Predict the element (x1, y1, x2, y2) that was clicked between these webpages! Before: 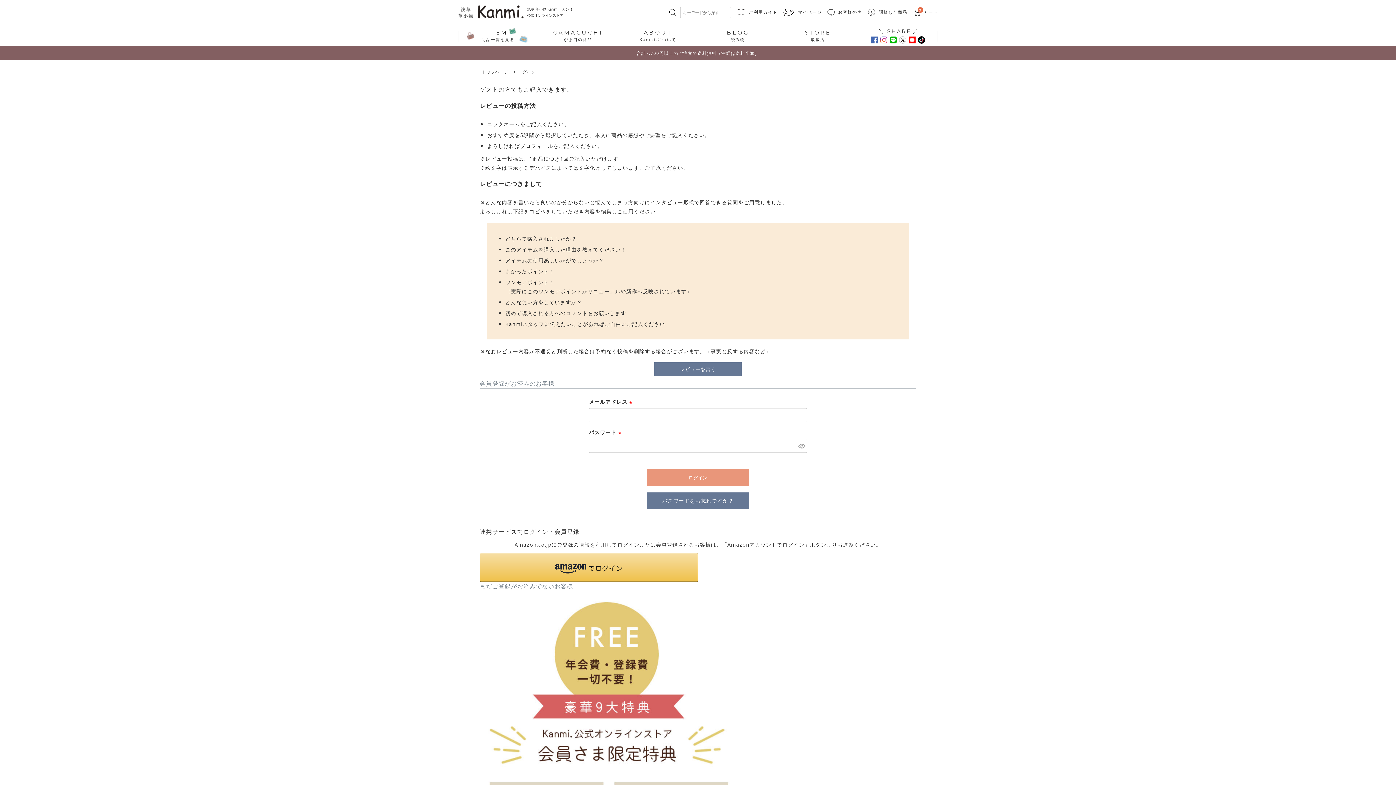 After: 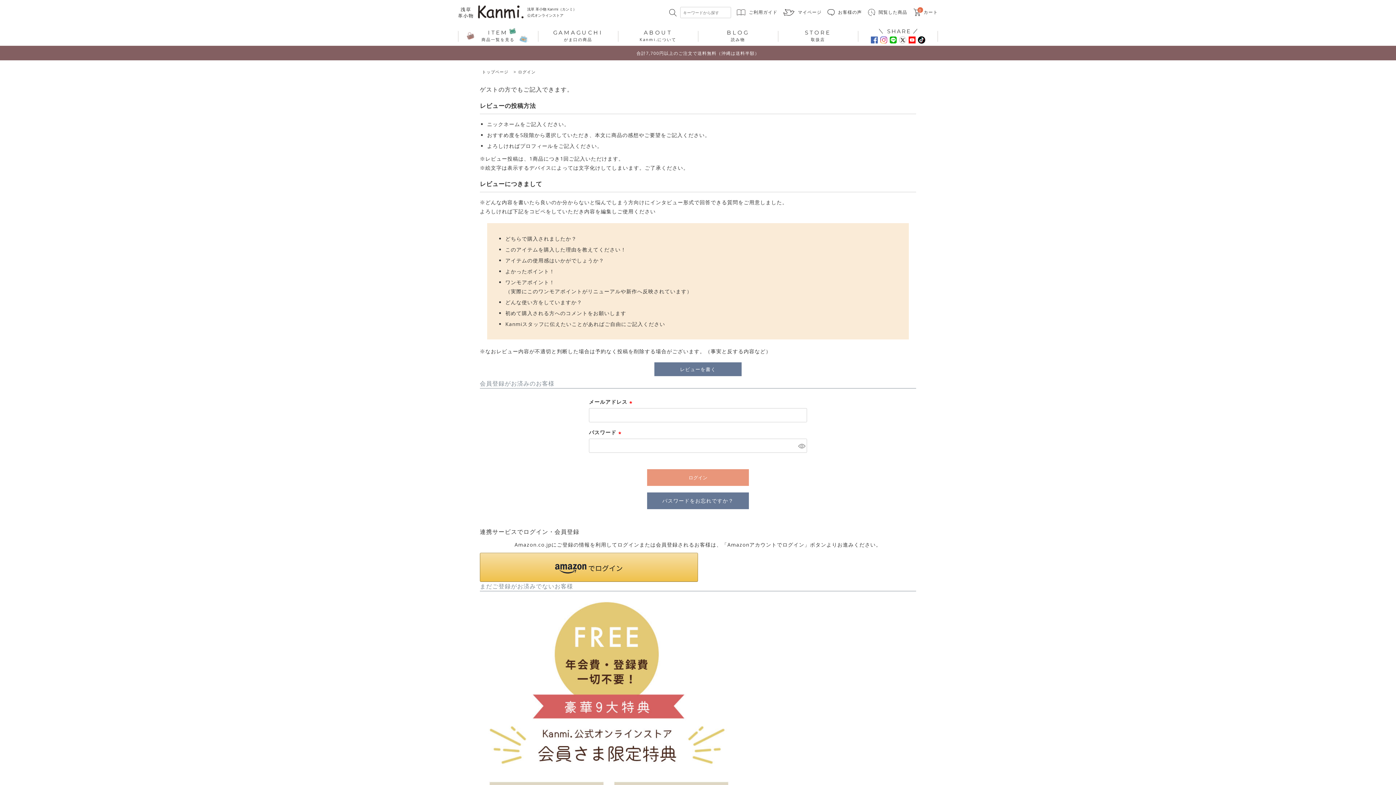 Action: bbox: (918, 36, 925, 45)